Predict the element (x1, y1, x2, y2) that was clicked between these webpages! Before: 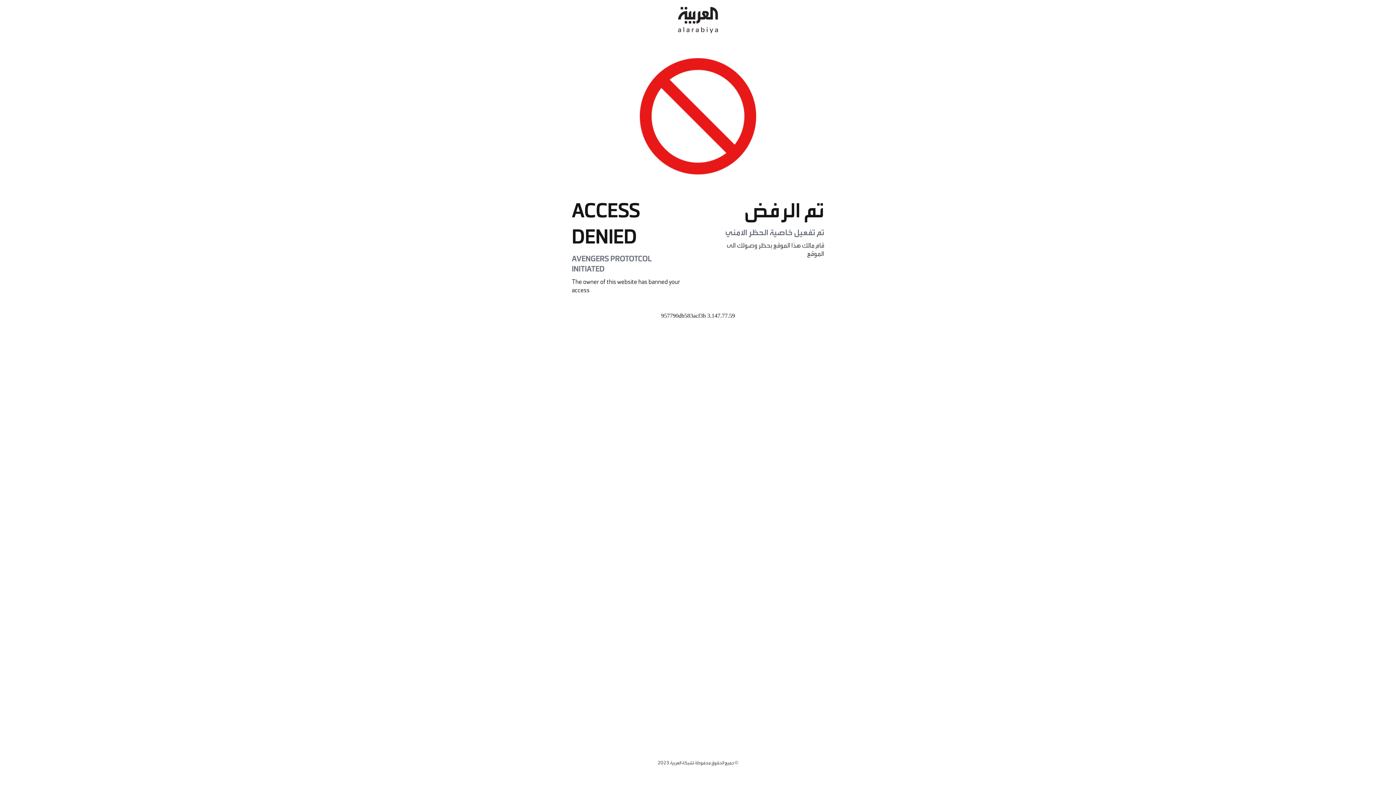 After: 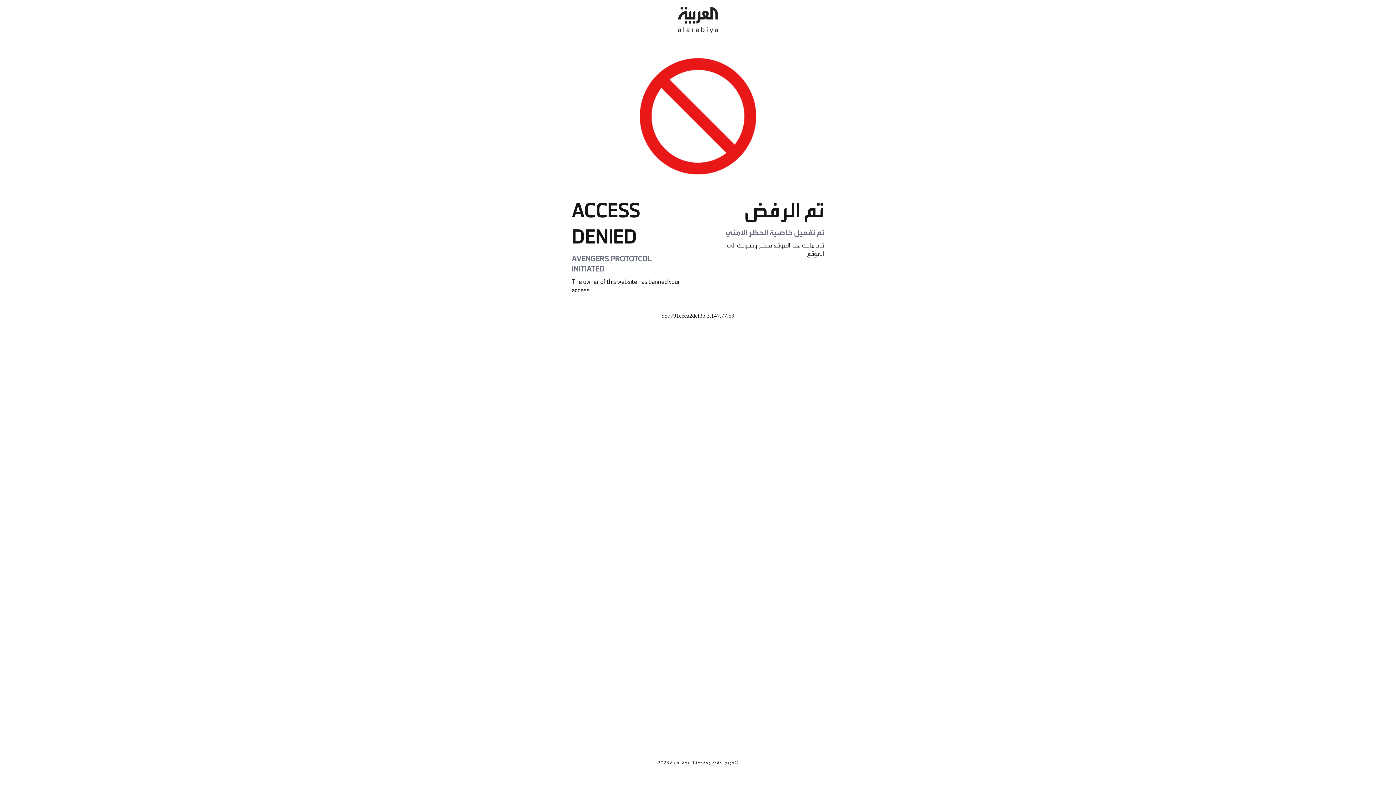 Action: bbox: (678, 0, 718, 40)